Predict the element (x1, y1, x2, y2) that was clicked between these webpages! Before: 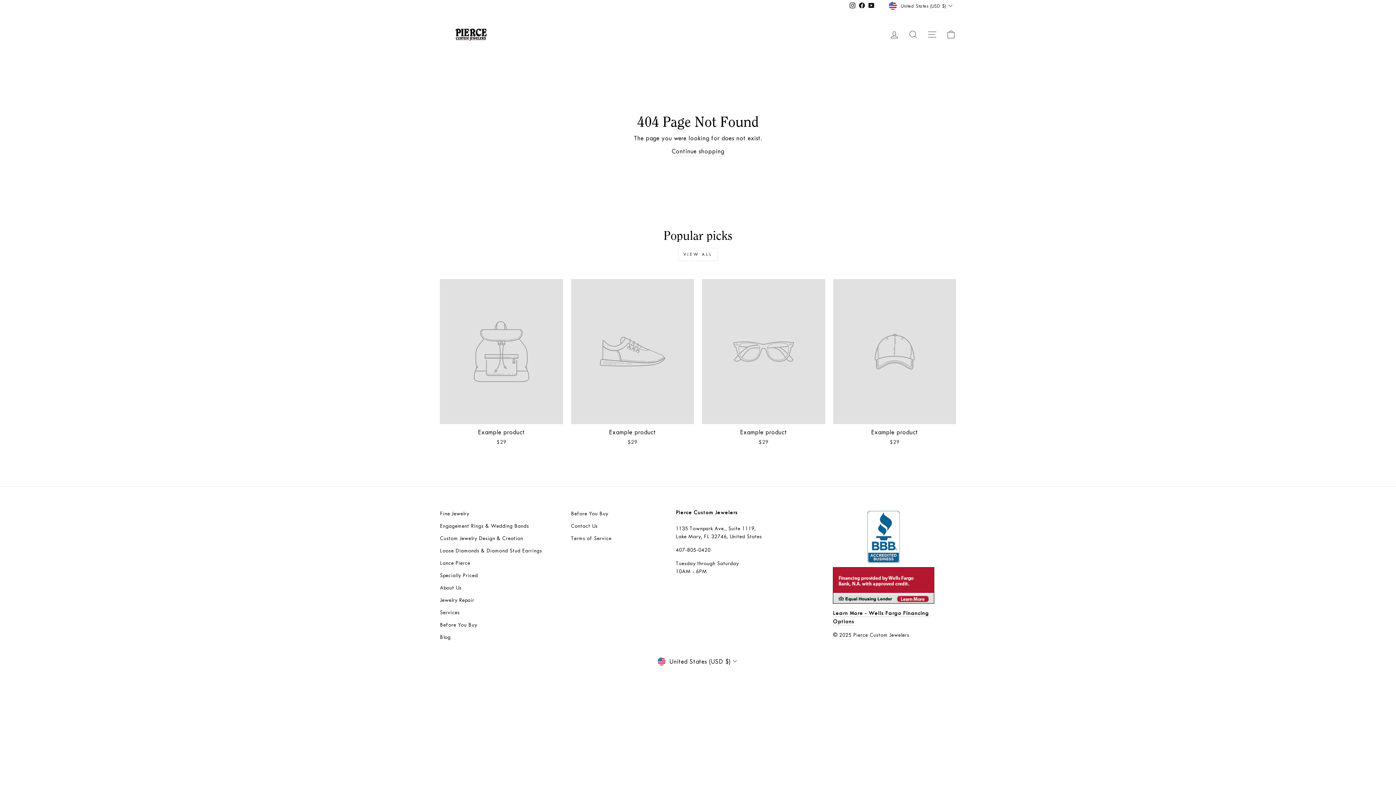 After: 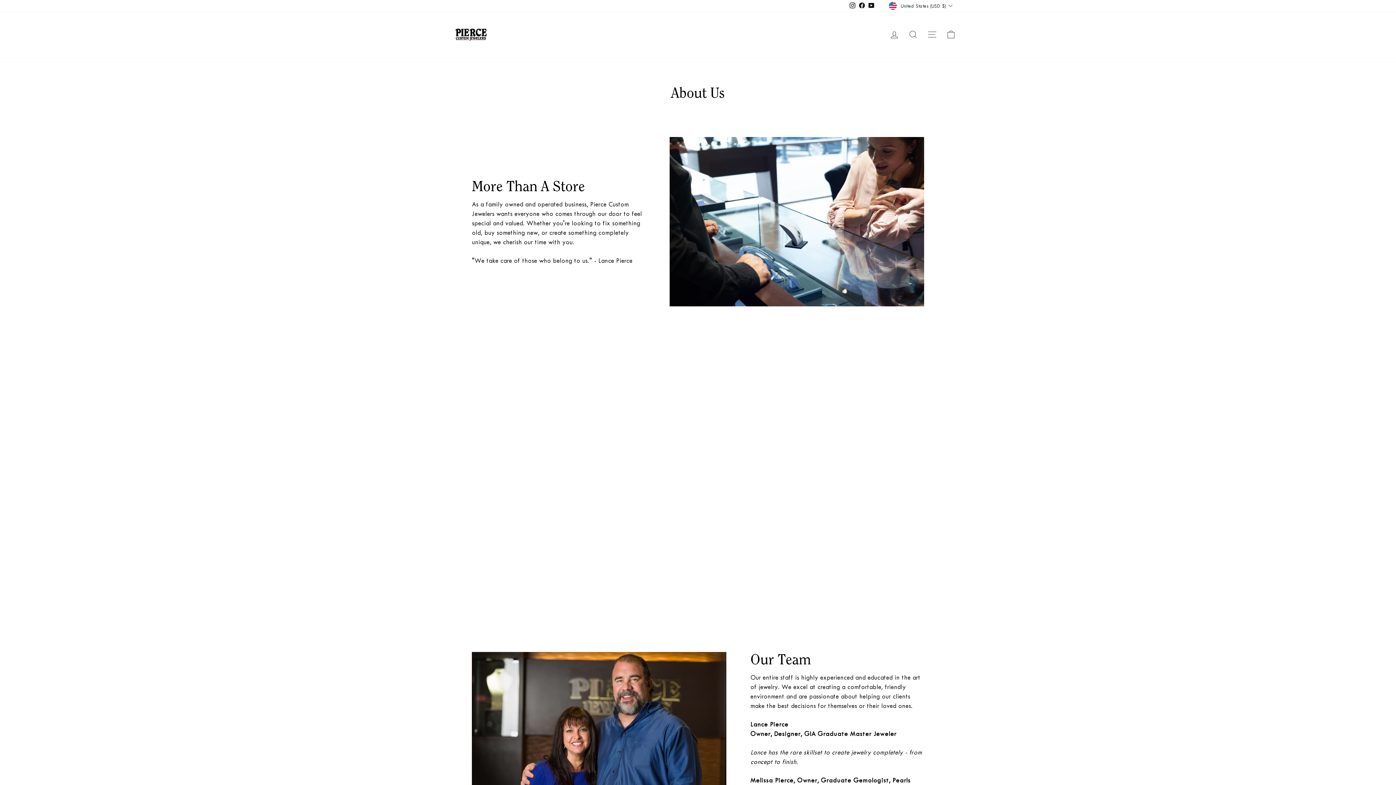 Action: label: About Us bbox: (440, 582, 461, 593)